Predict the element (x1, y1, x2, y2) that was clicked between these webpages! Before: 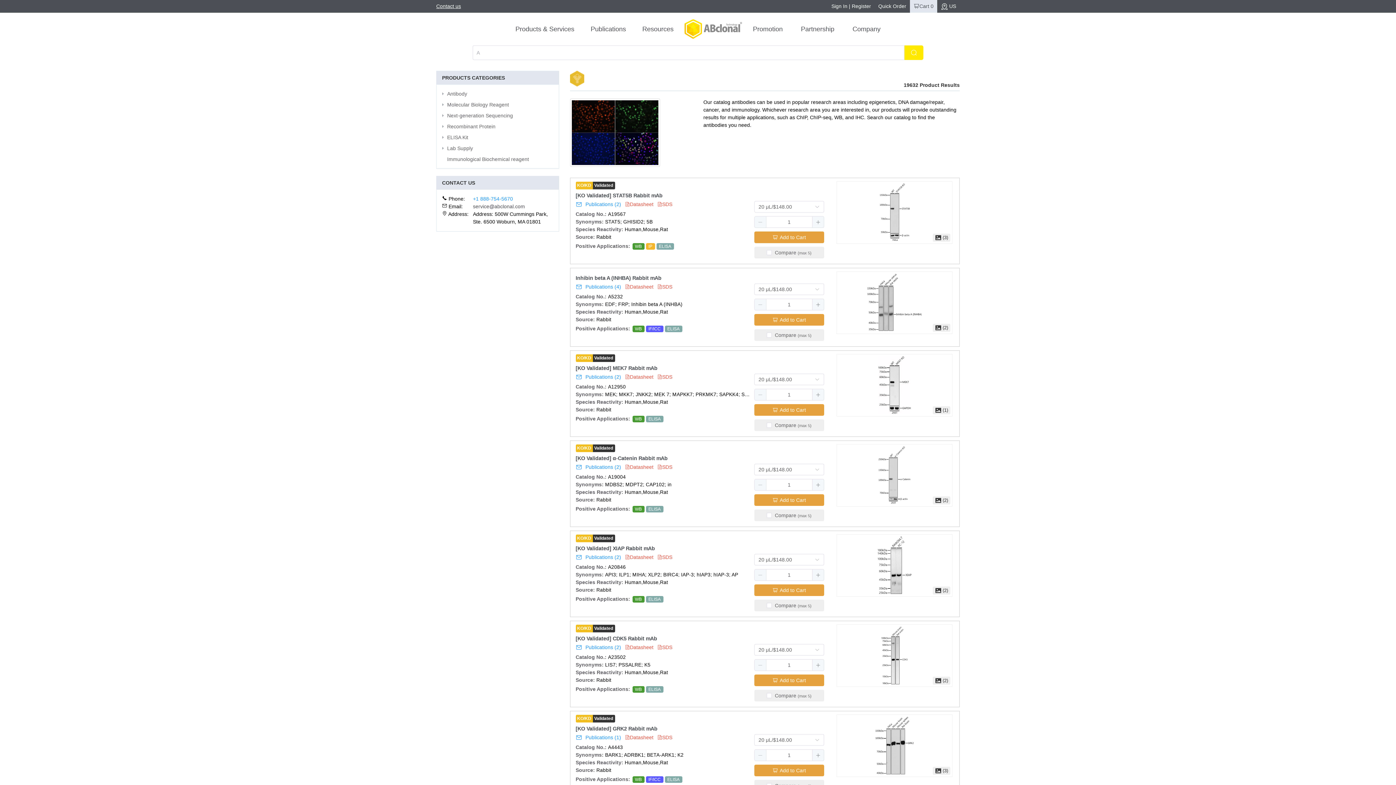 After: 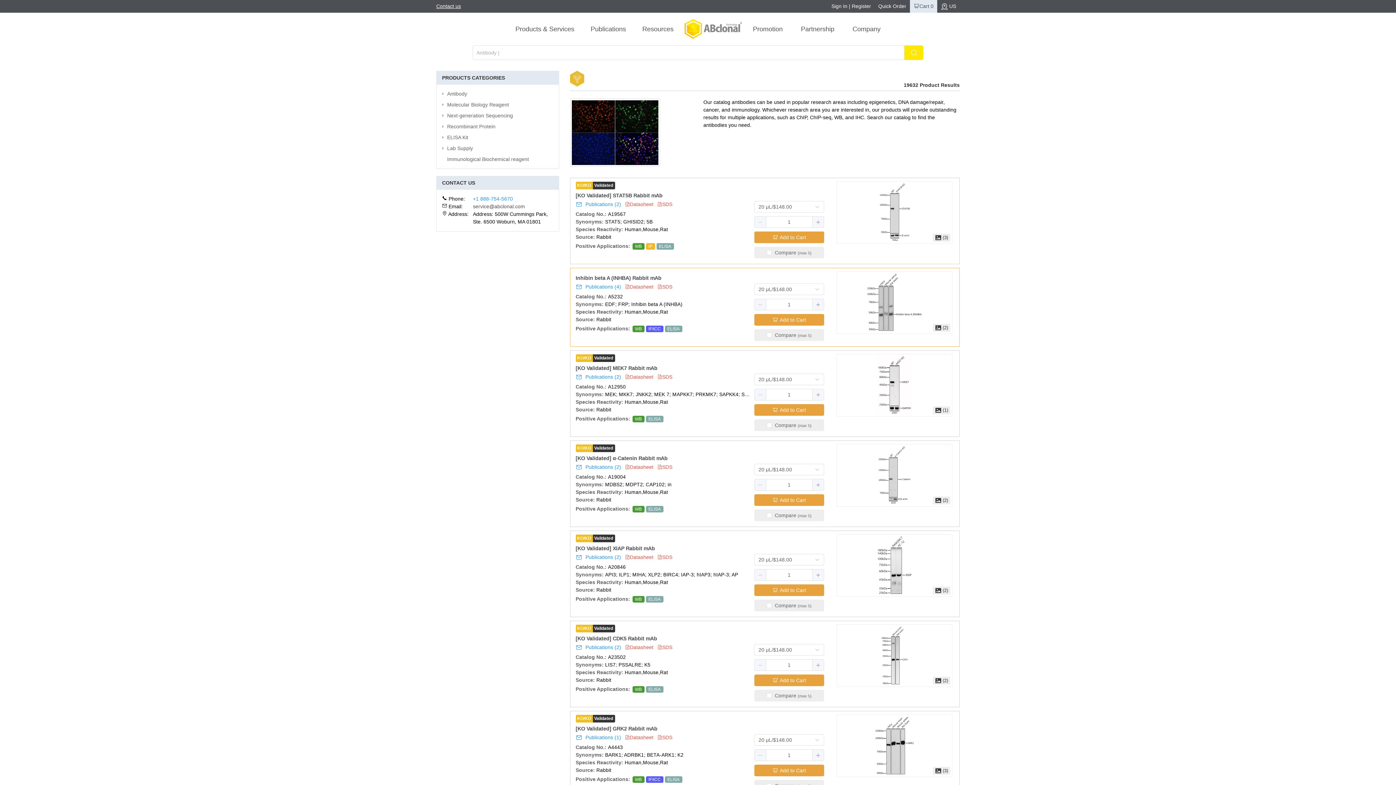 Action: bbox: (657, 283, 672, 290) label: SDS